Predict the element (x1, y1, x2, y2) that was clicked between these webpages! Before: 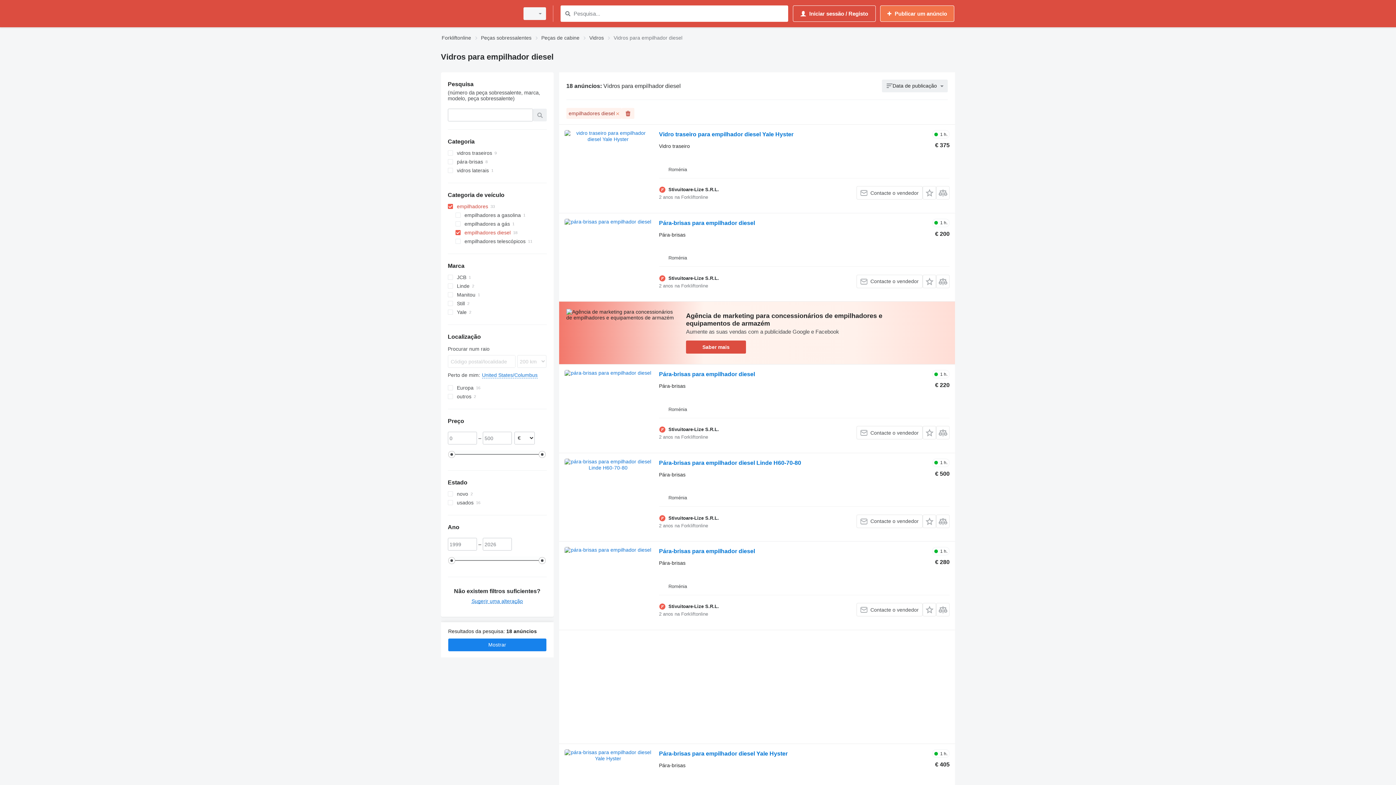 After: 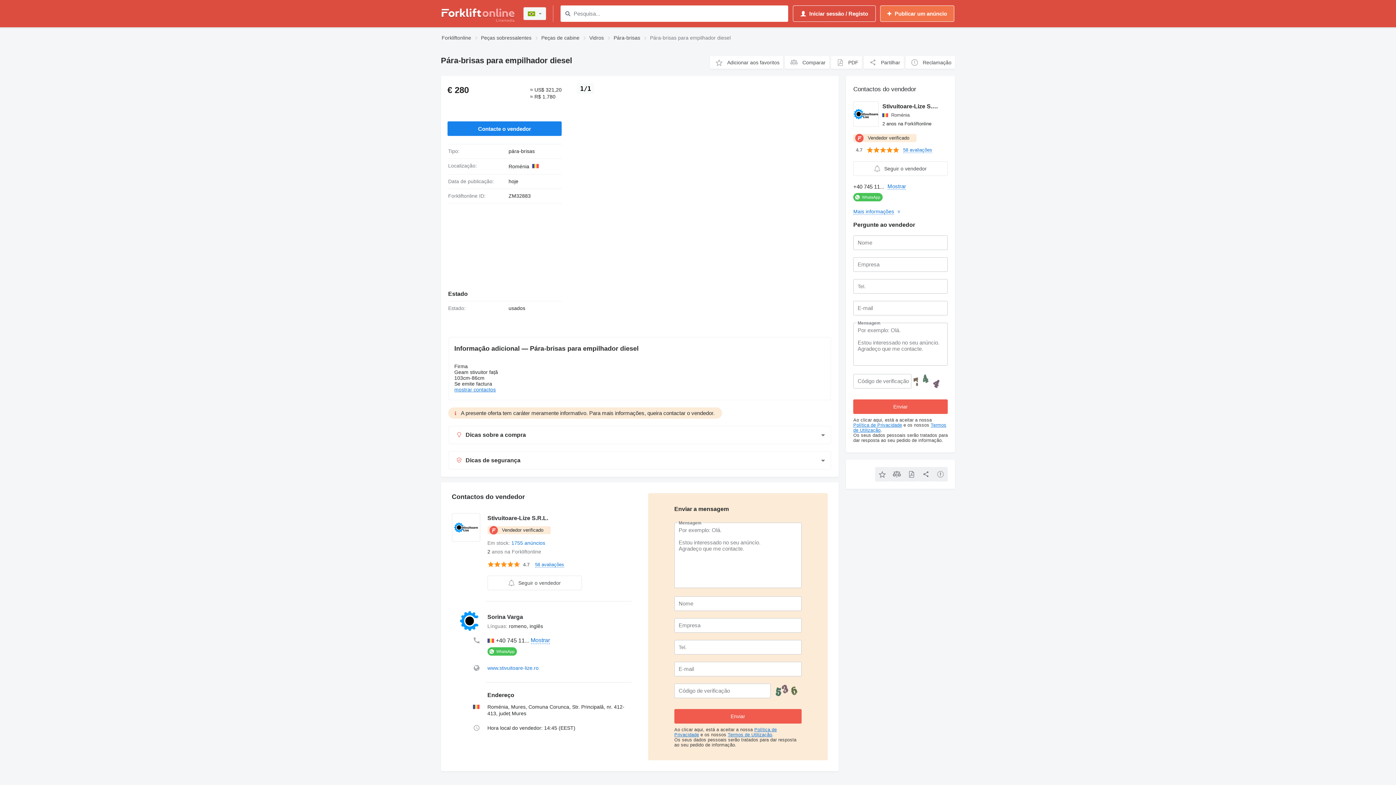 Action: bbox: (564, 547, 651, 612)